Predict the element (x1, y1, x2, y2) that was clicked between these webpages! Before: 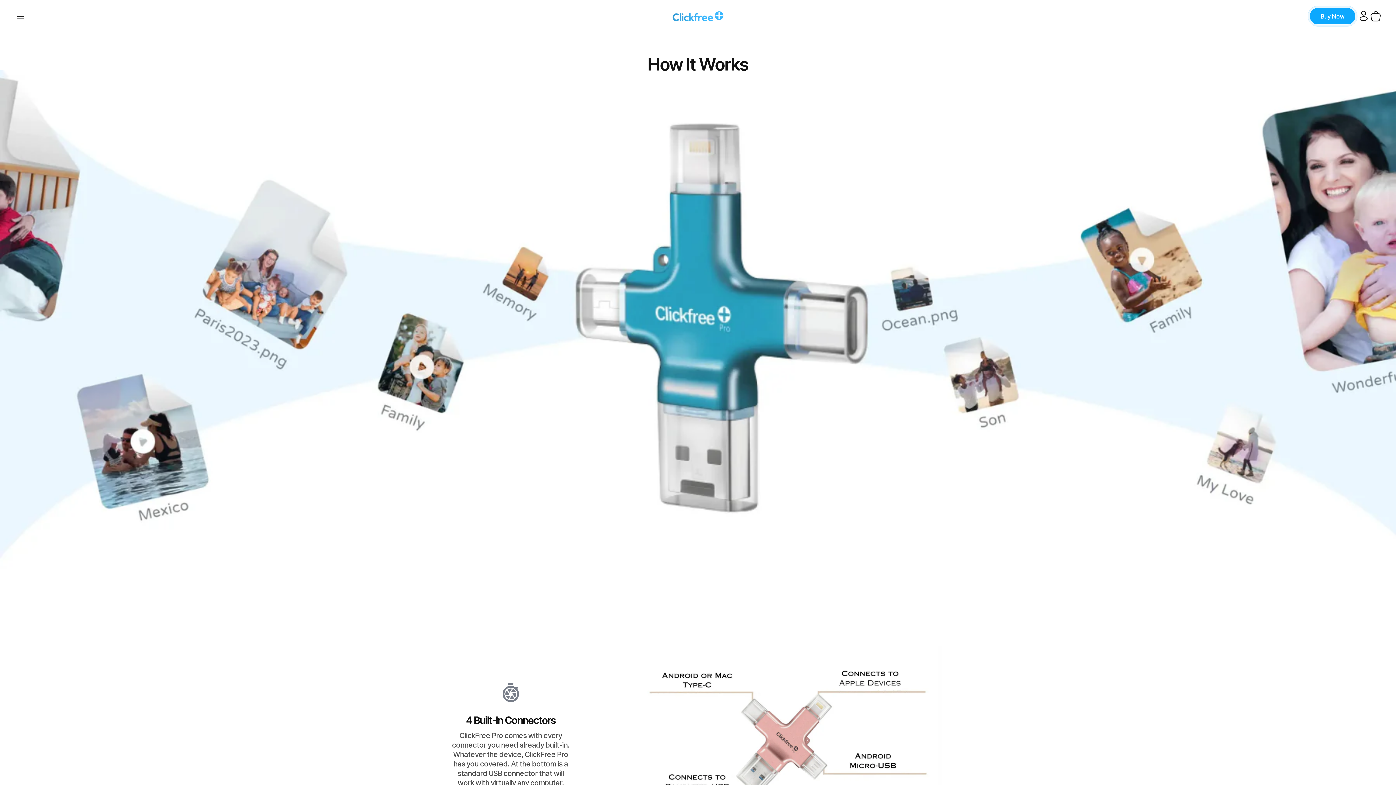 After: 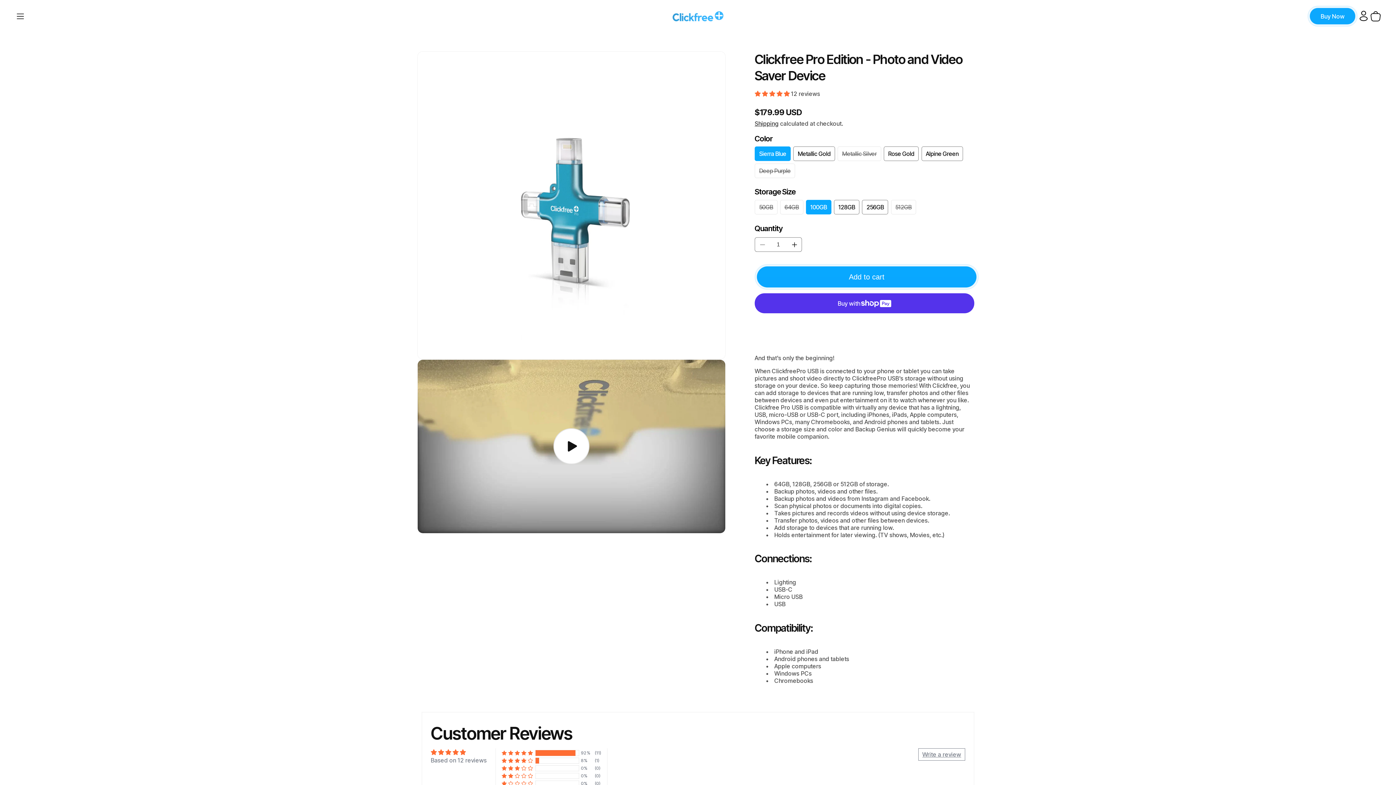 Action: bbox: (1310, 8, 1355, 24) label: Buy Now